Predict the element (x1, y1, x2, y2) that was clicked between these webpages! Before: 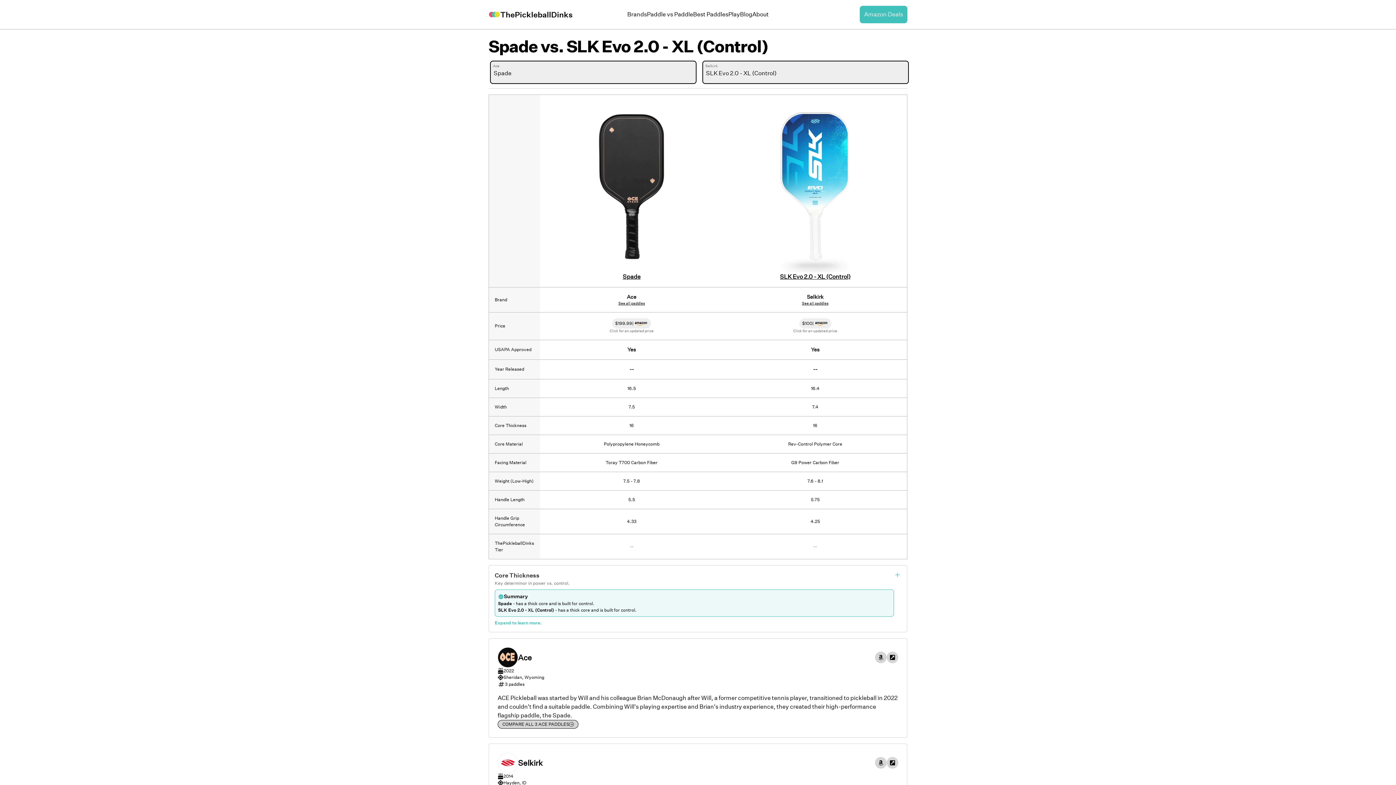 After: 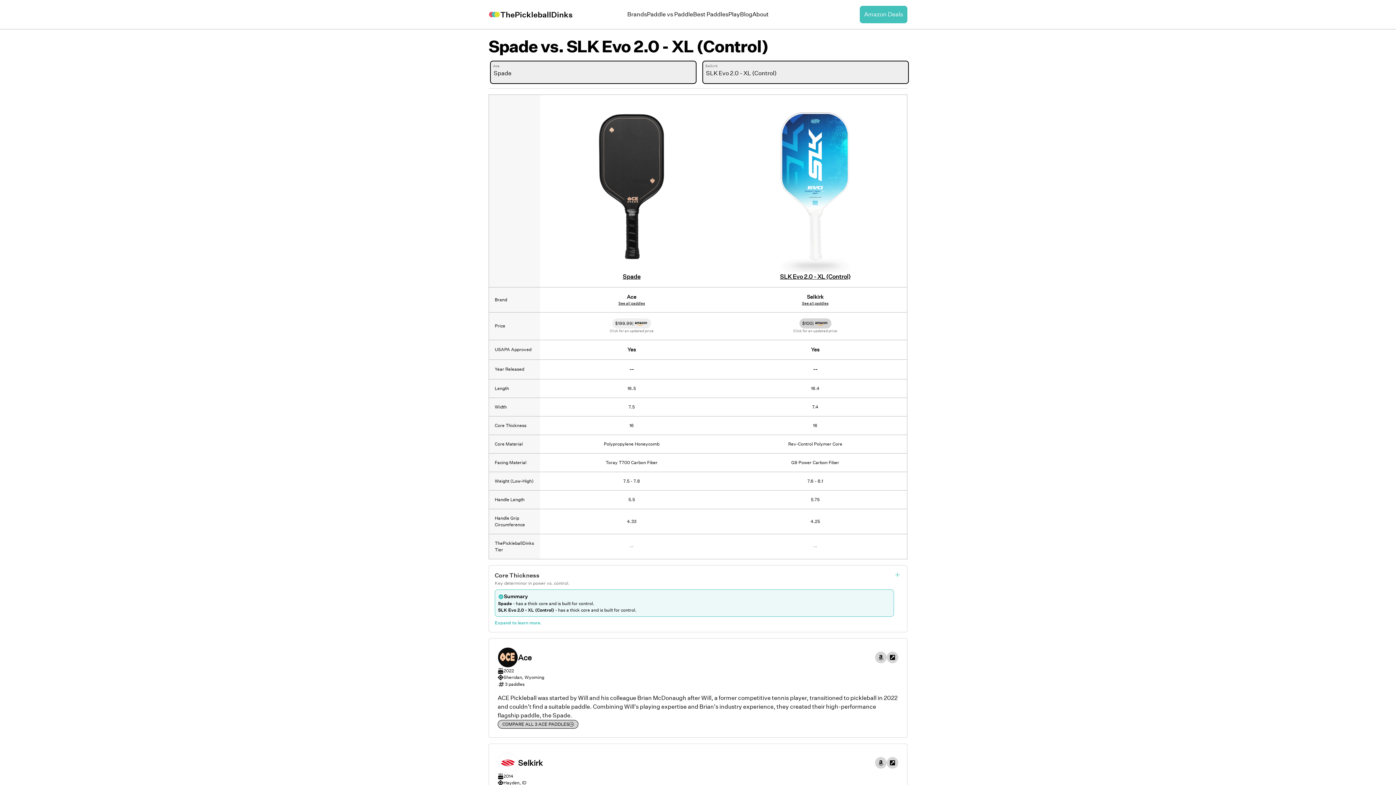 Action: bbox: (799, 318, 831, 328) label: $100
|